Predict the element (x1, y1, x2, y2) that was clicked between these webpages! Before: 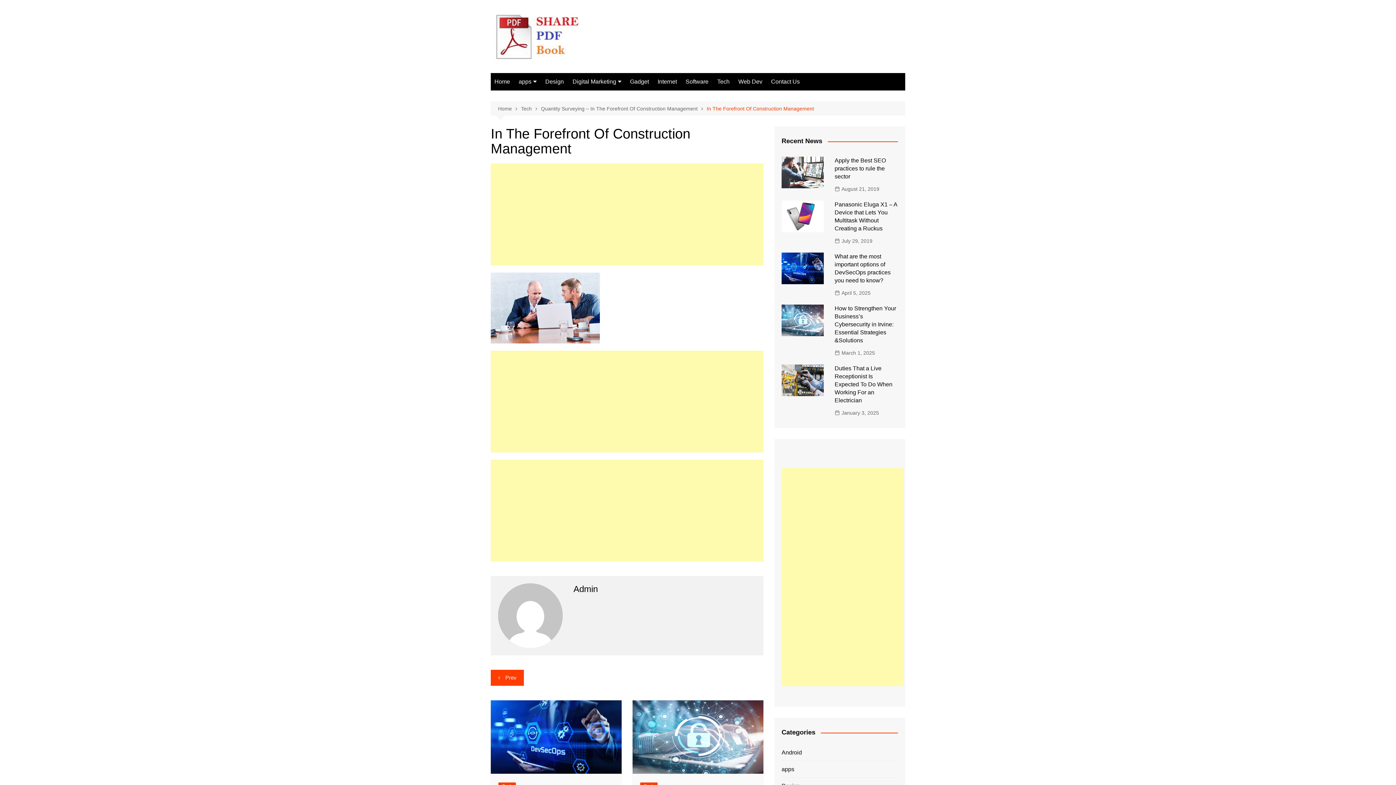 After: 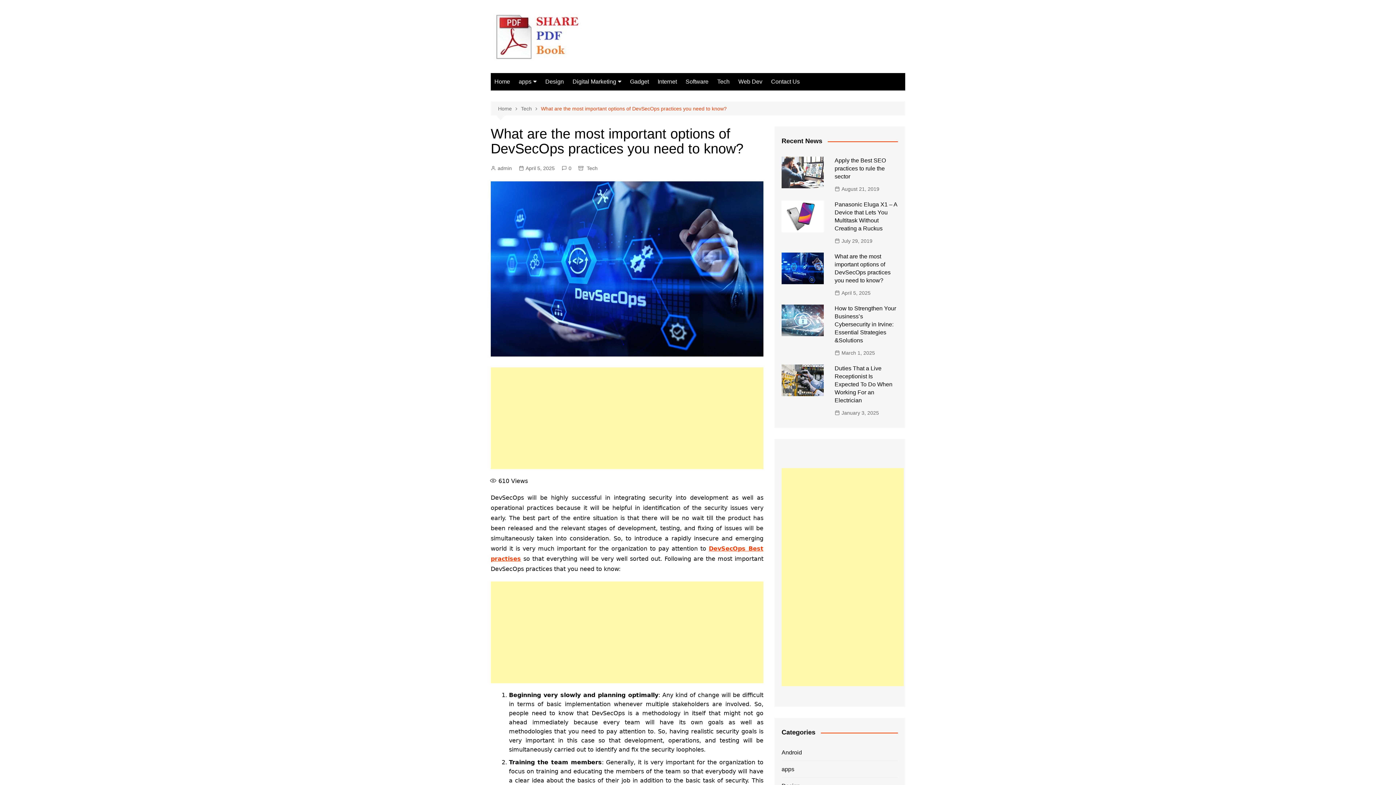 Action: bbox: (490, 700, 621, 774)